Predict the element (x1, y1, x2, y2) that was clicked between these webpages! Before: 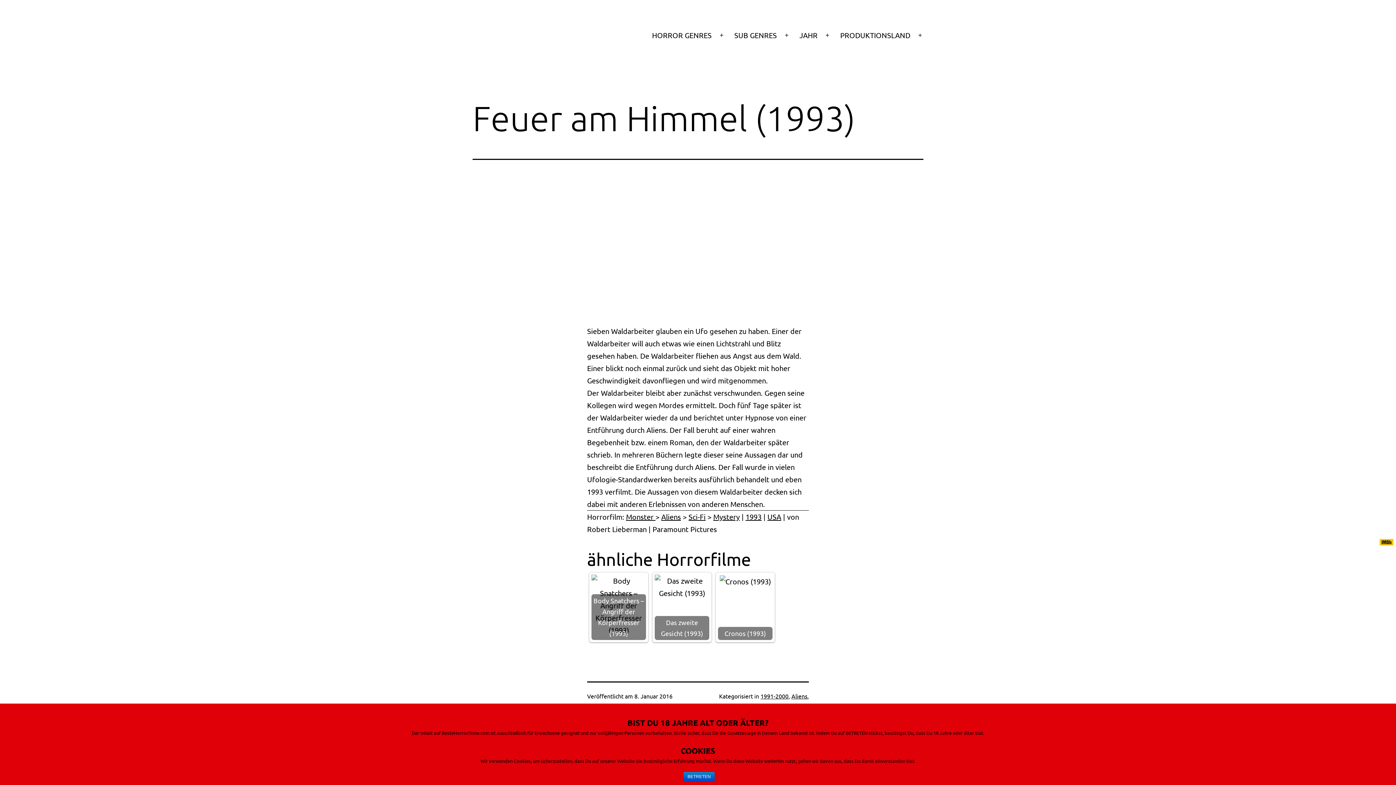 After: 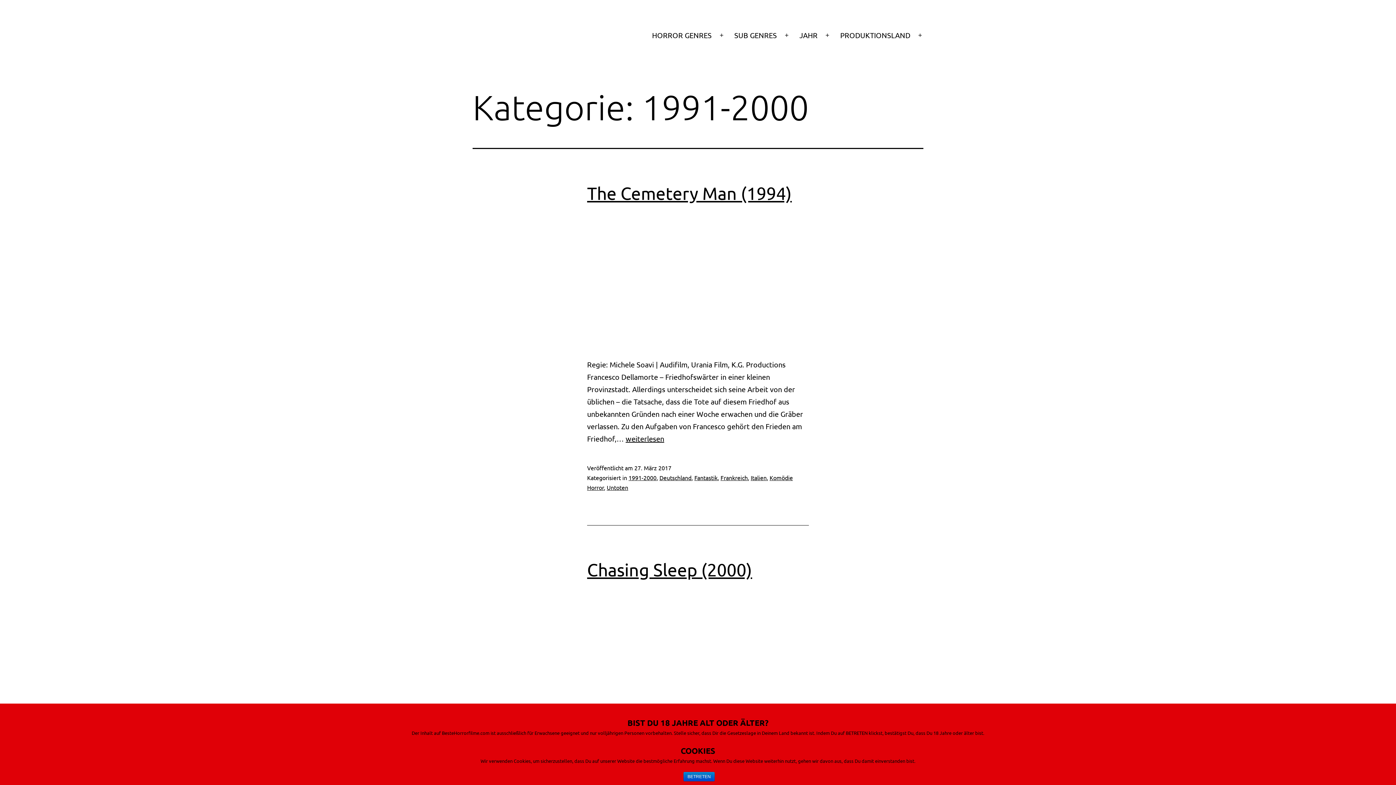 Action: label: 1993 bbox: (745, 512, 761, 521)